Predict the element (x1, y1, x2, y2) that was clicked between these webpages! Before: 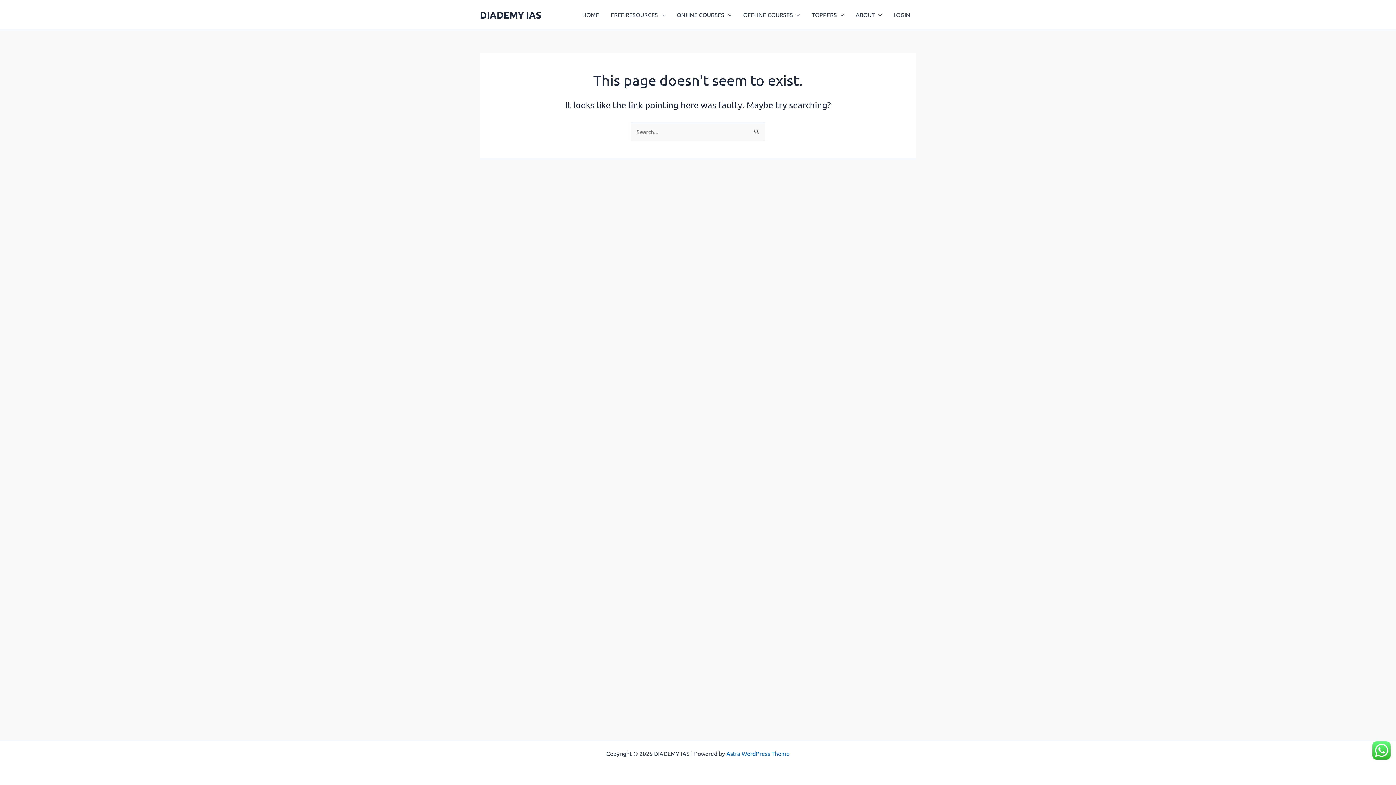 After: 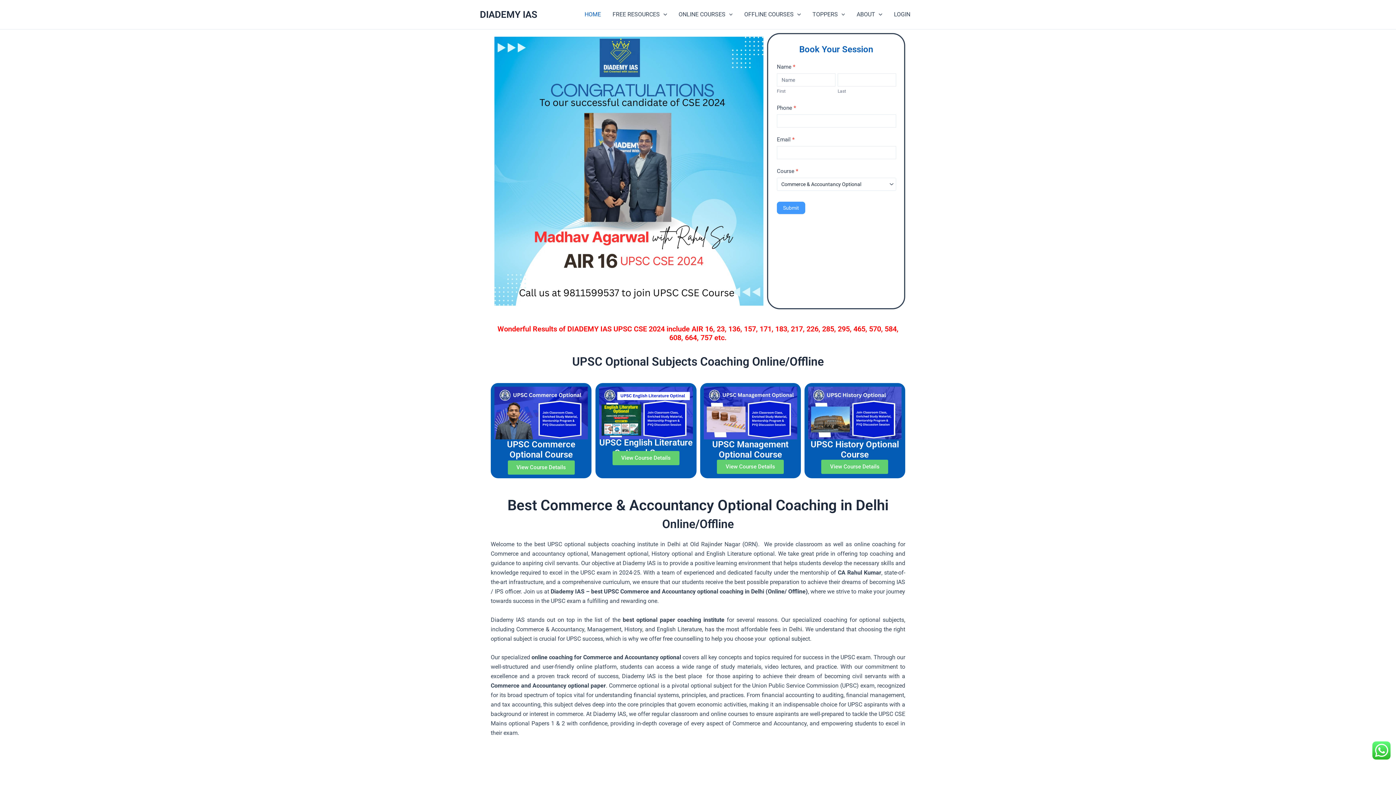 Action: bbox: (576, 0, 605, 29) label: HOME